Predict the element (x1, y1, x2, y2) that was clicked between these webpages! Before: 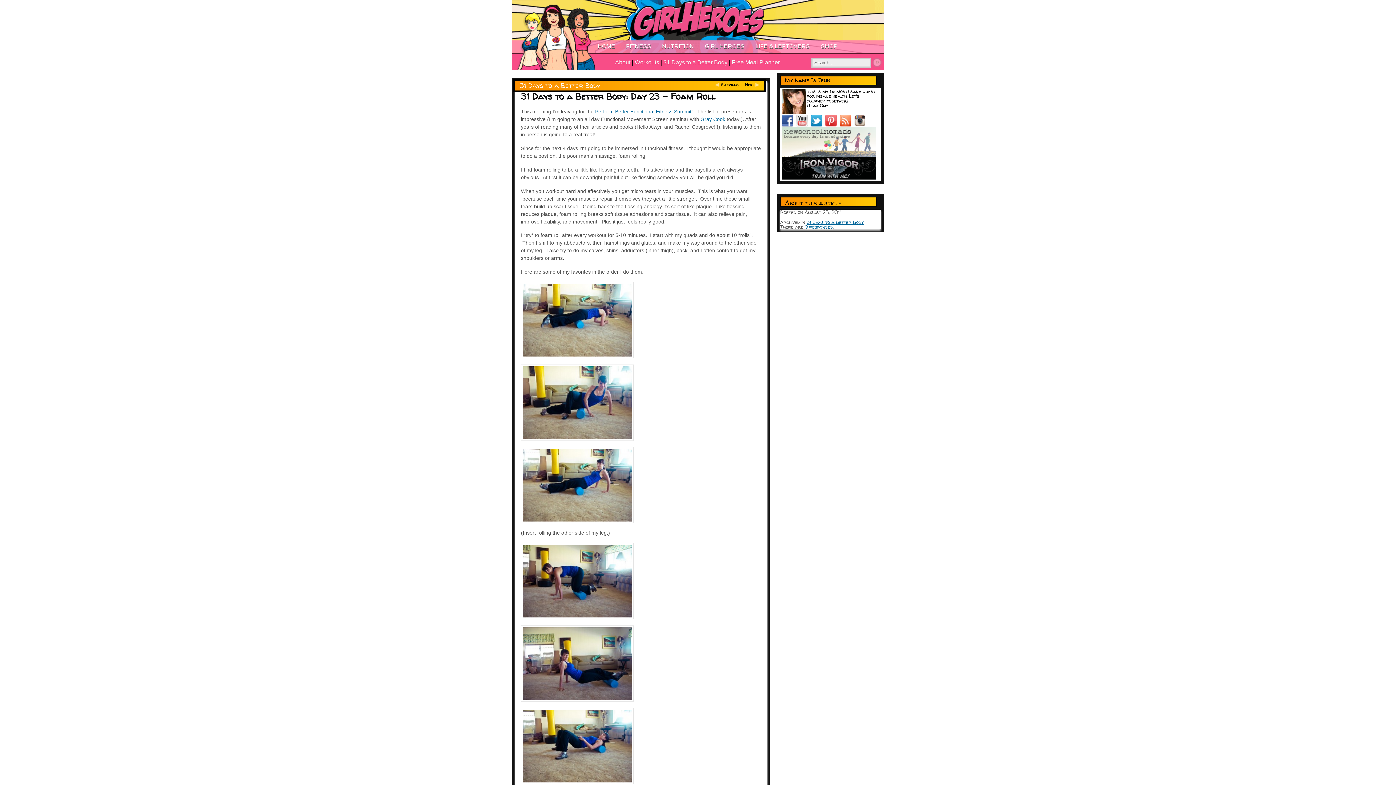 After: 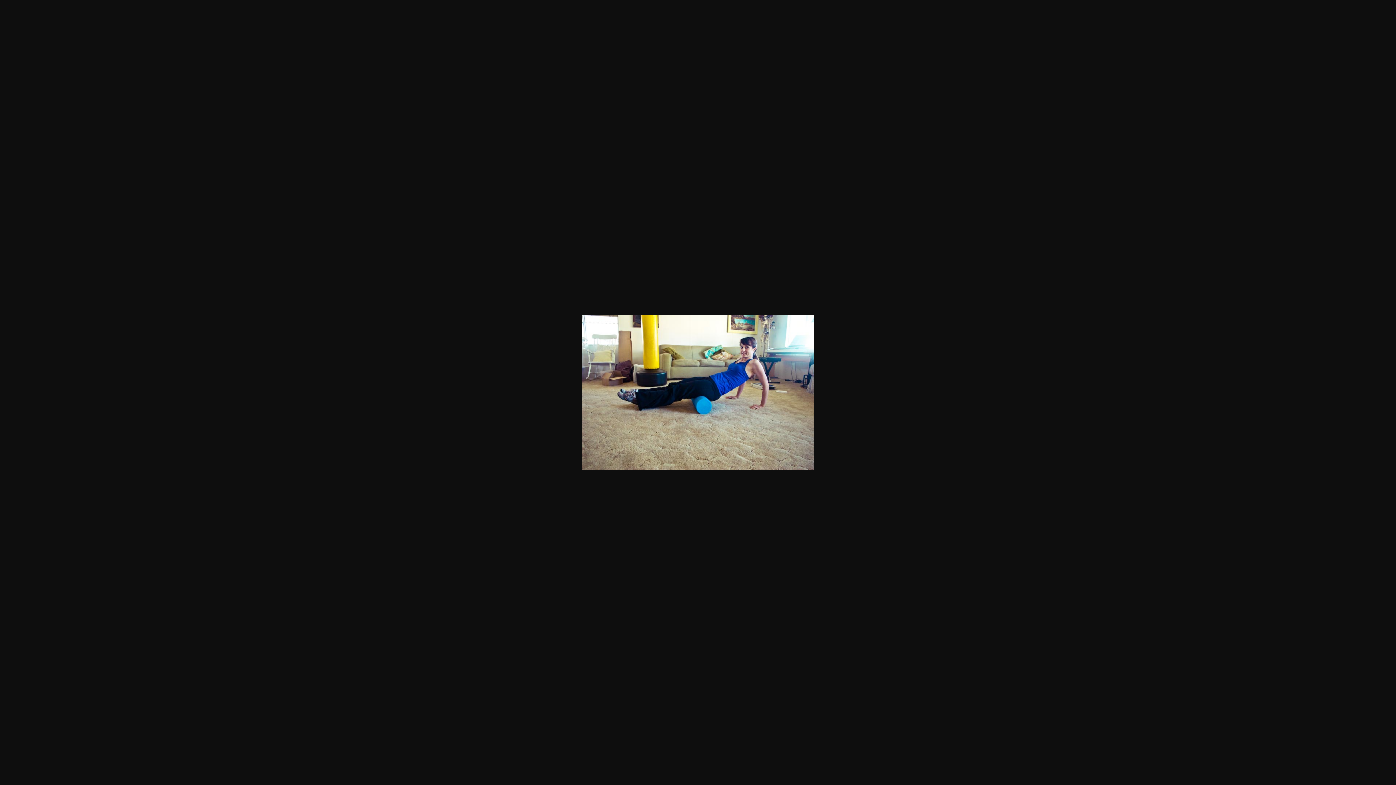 Action: bbox: (521, 518, 633, 524)